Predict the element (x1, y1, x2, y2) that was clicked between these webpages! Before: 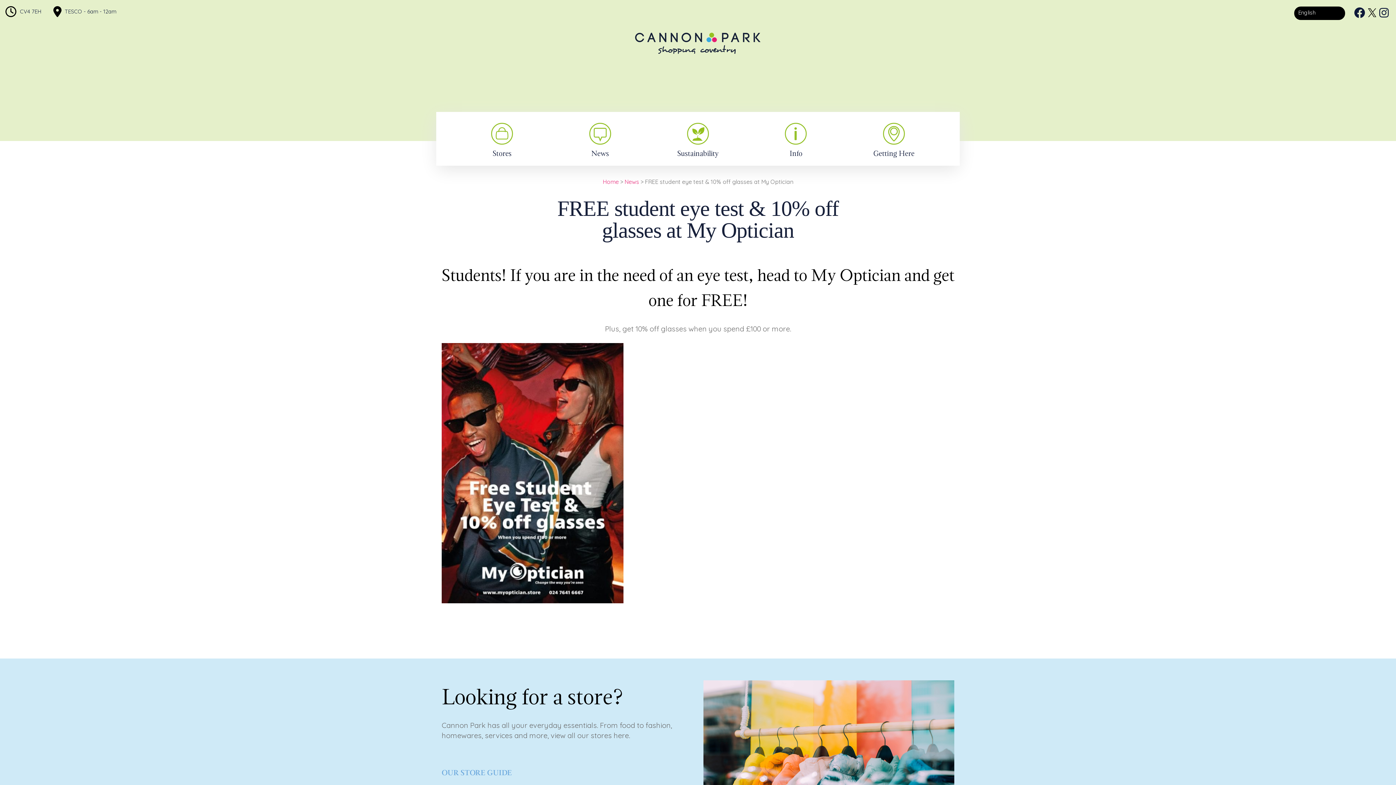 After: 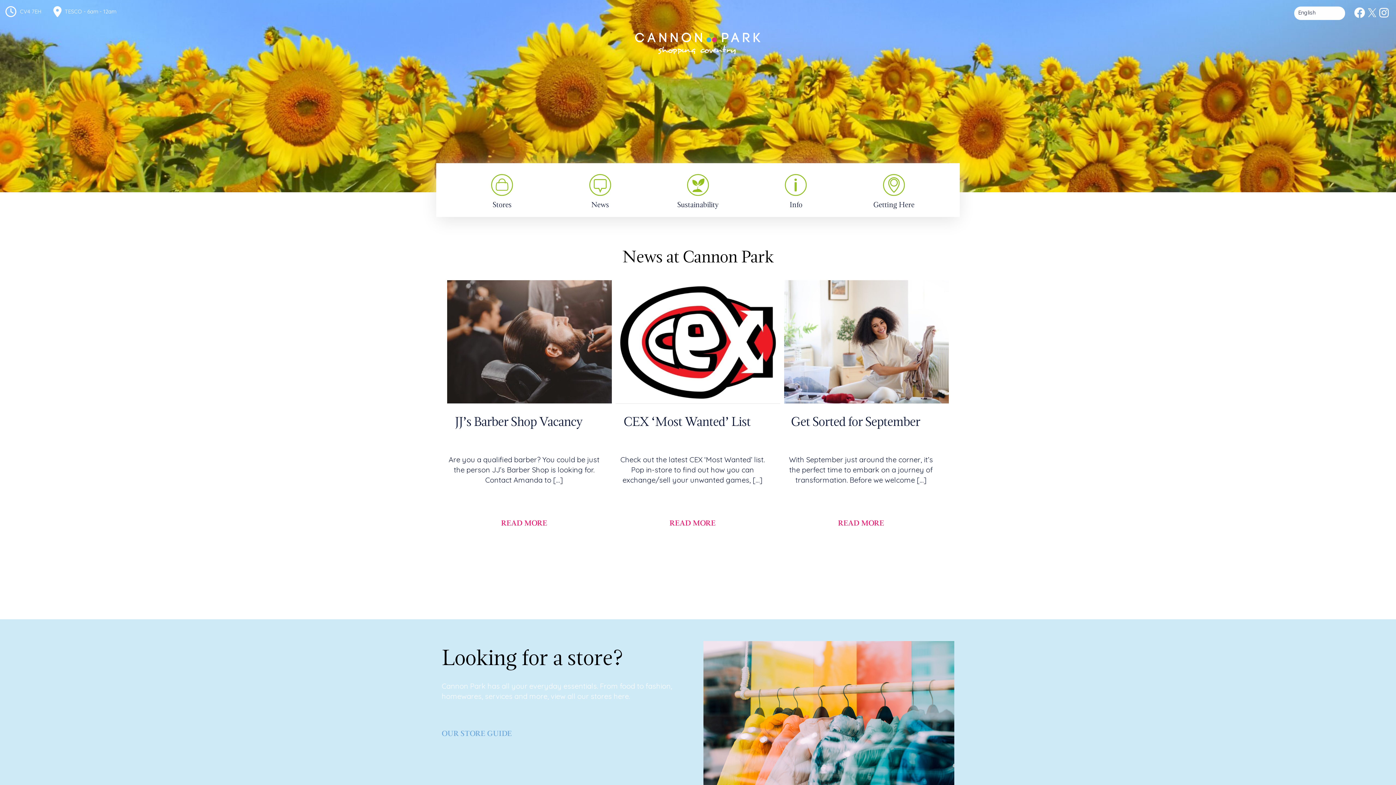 Action: bbox: (602, 178, 618, 185) label: Home